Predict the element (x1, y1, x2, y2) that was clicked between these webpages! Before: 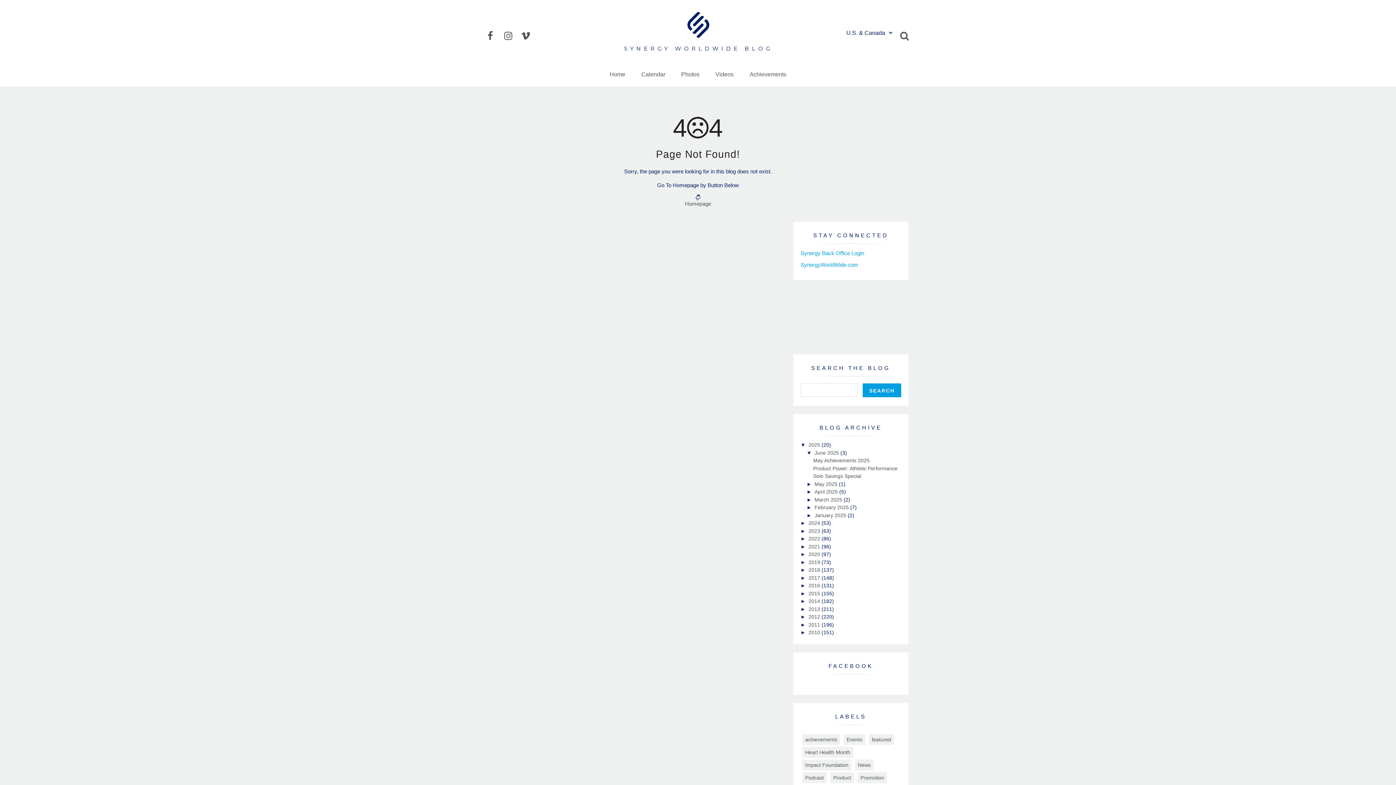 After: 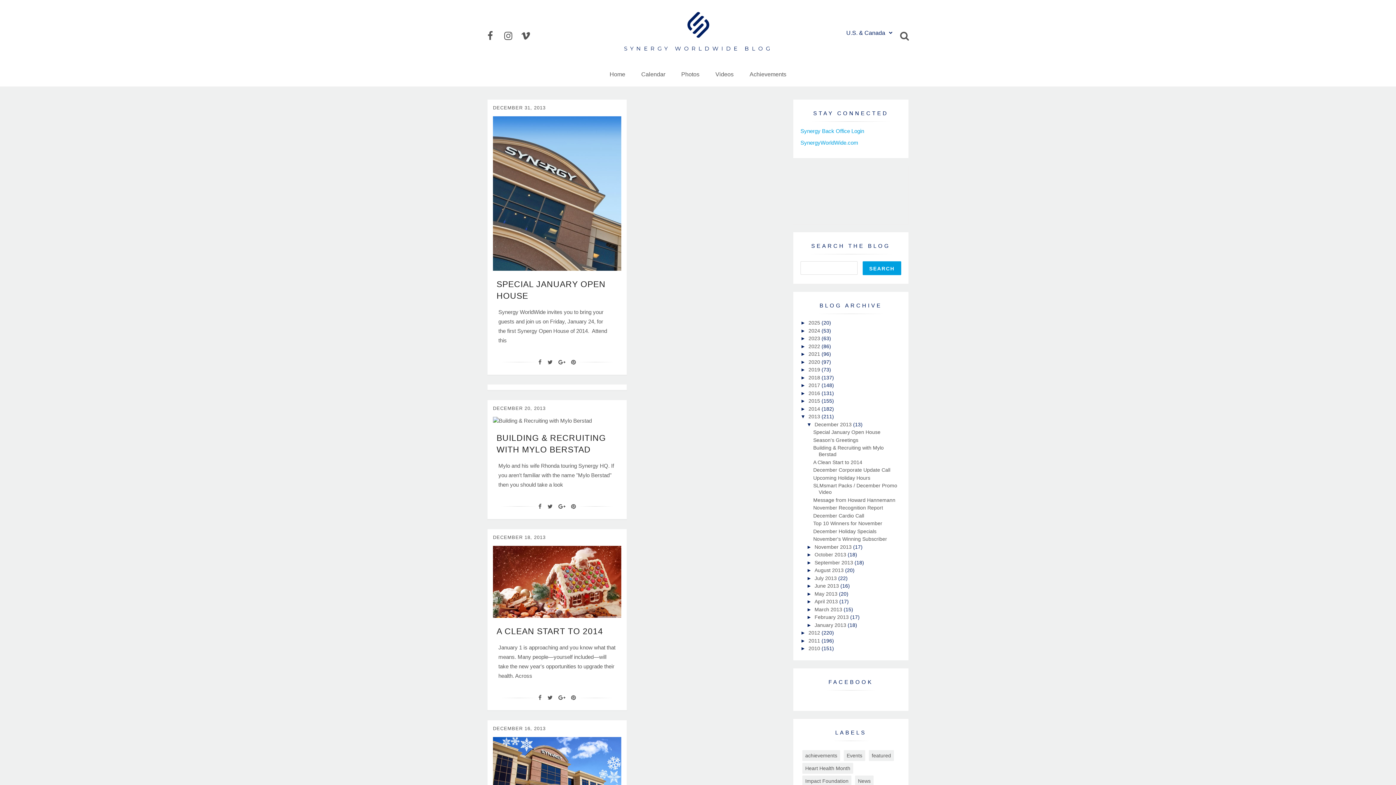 Action: label: 2013  bbox: (808, 606, 821, 612)